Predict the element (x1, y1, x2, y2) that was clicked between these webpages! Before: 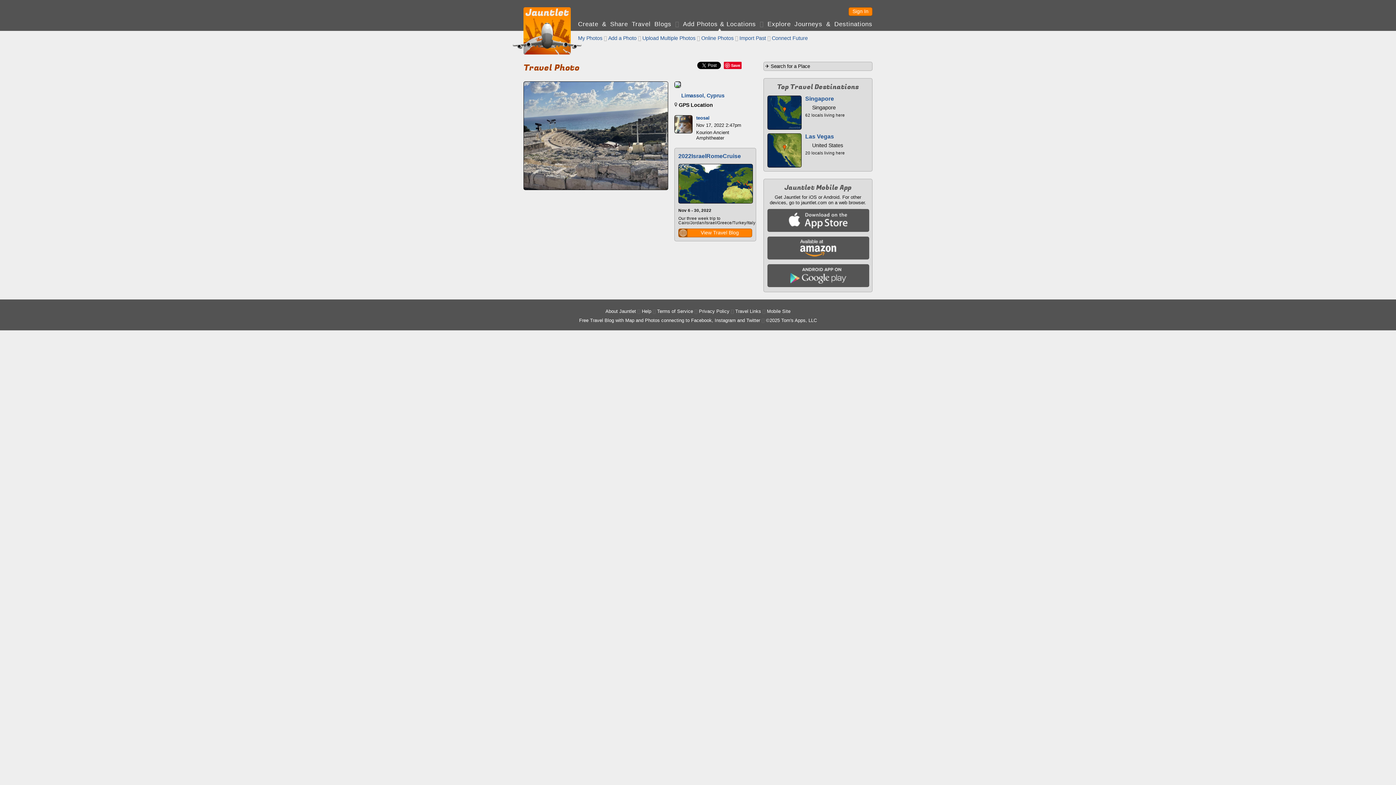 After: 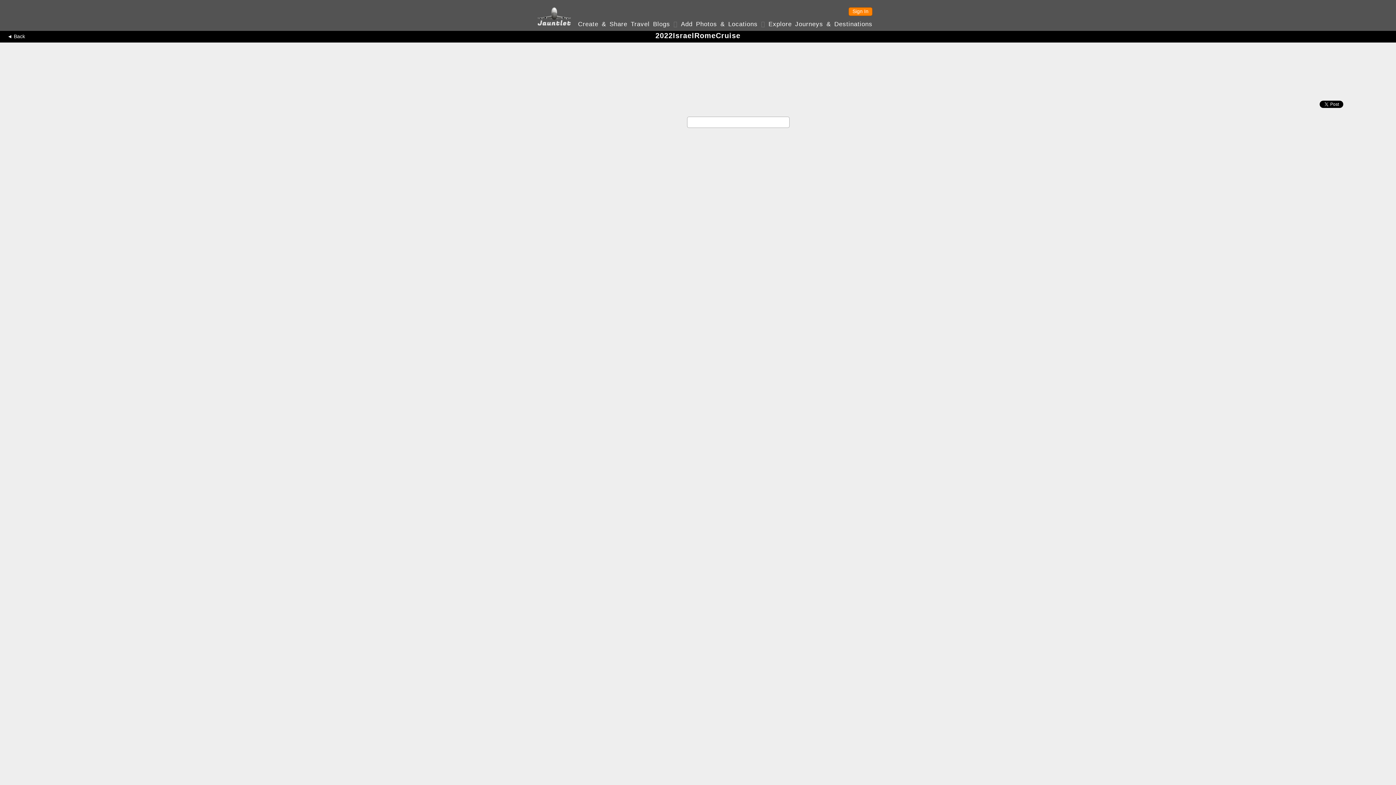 Action: bbox: (678, 198, 753, 204)